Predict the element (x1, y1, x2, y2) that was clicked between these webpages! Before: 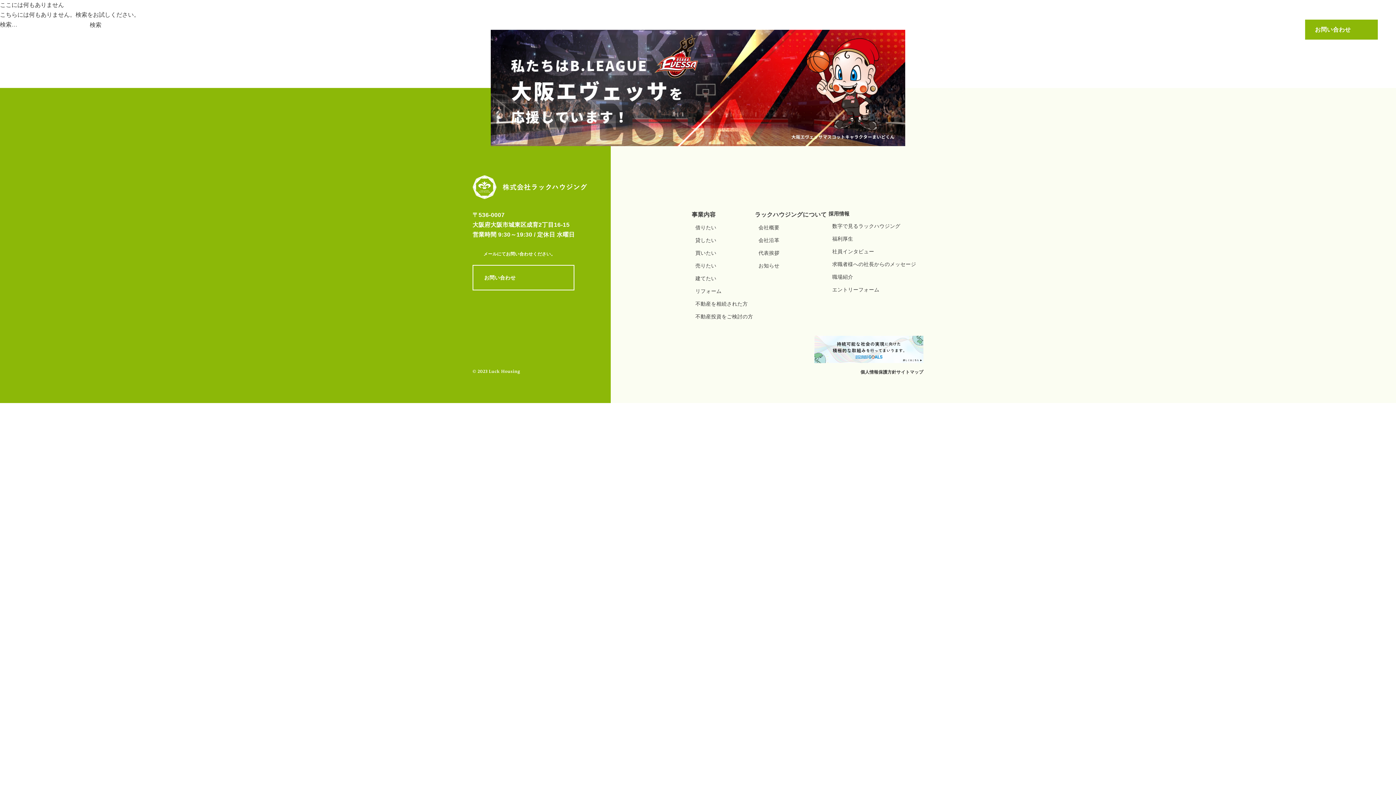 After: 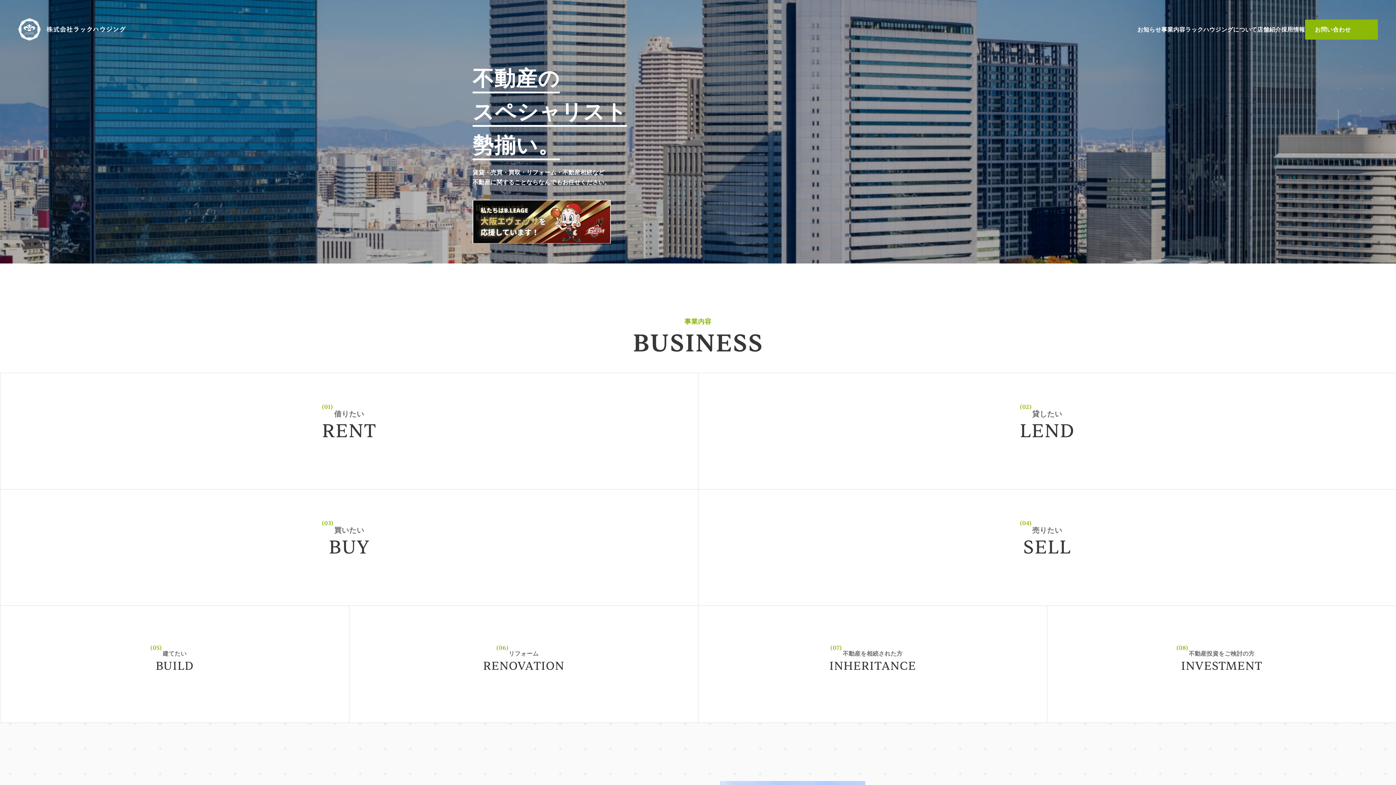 Action: label: 事業内容 bbox: (1161, 24, 1185, 34)